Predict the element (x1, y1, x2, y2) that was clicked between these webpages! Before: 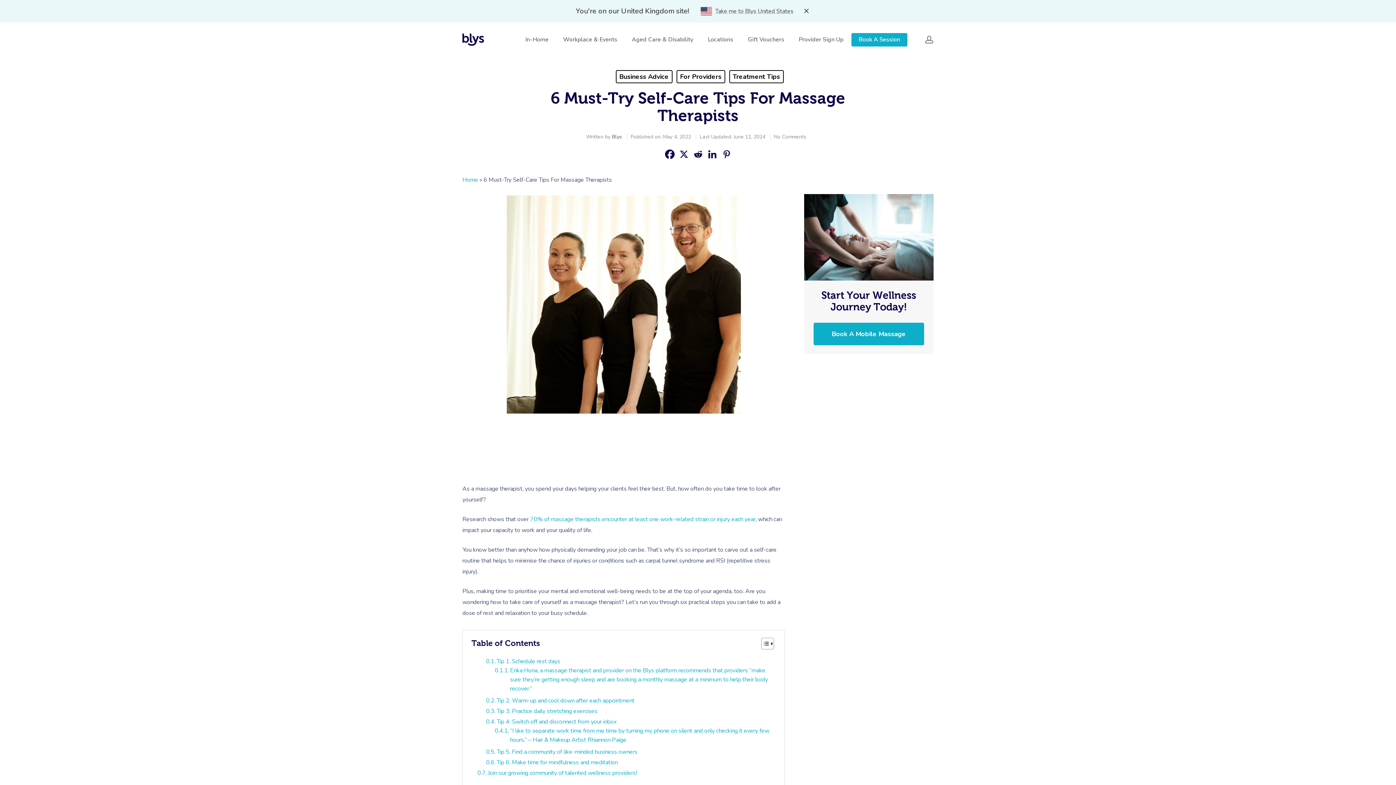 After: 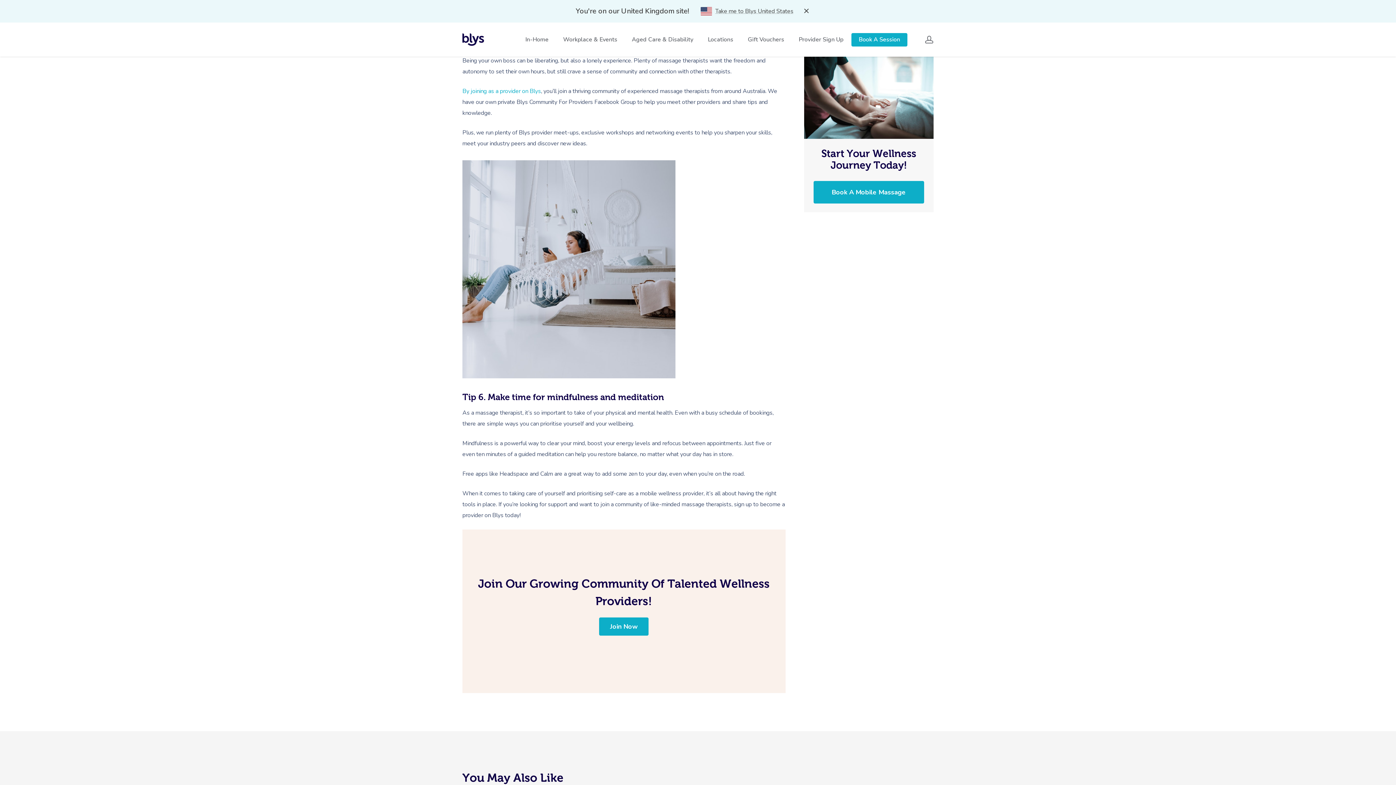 Action: label: “I like to separate work time from me time by turning my phone on silent and only checking it every few hours.” – Hair & Makeup Artist Rhiannon Paige bbox: (494, 726, 776, 745)